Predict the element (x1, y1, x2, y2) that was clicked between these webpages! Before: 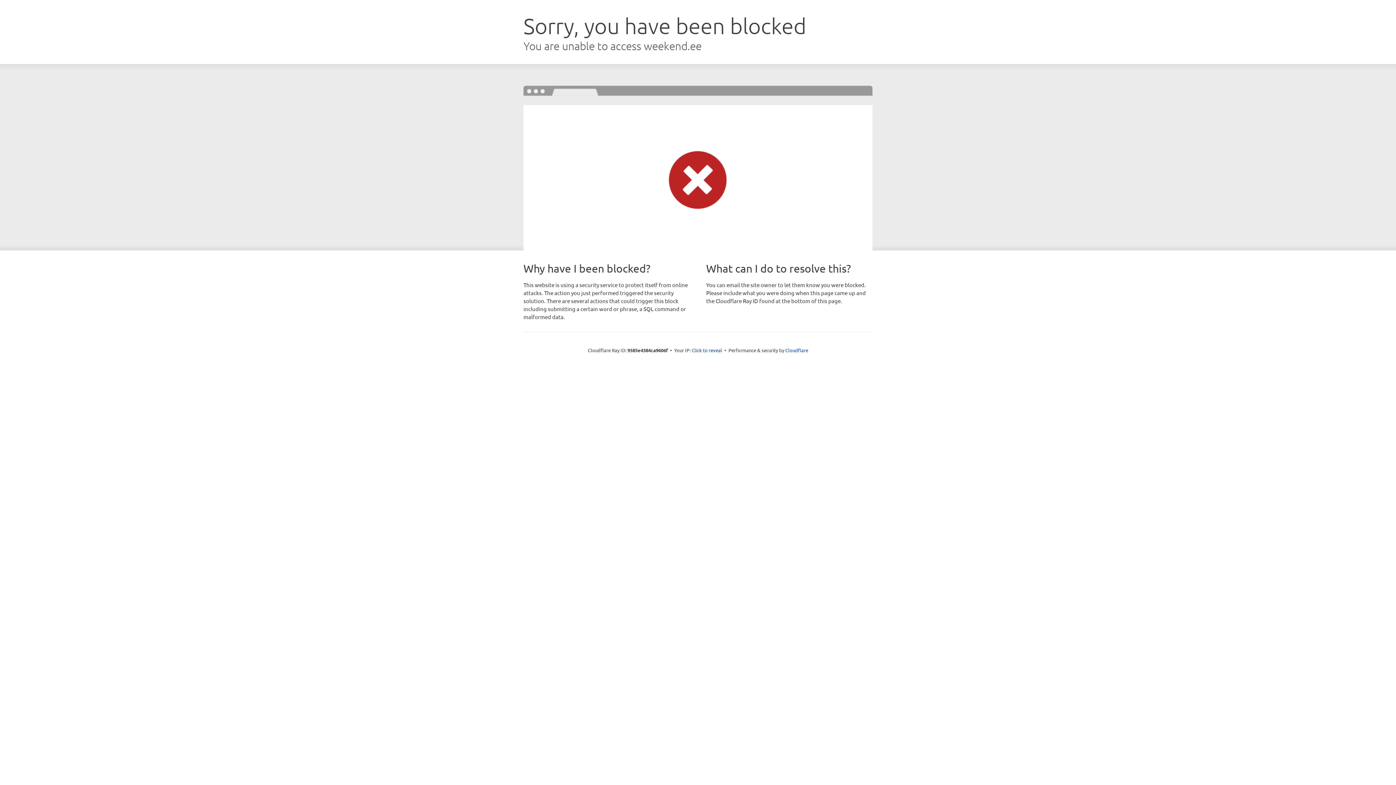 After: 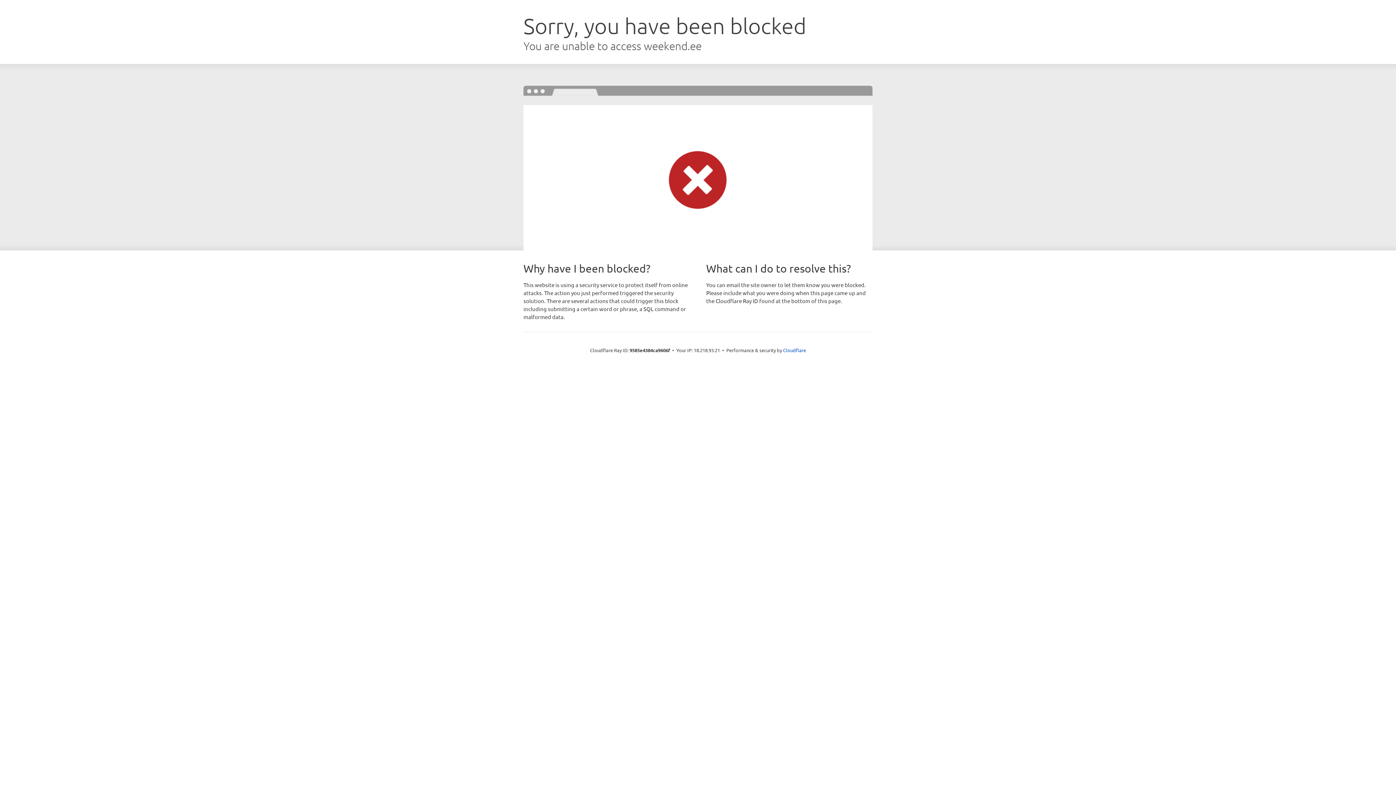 Action: label: Click to reveal bbox: (691, 346, 722, 353)